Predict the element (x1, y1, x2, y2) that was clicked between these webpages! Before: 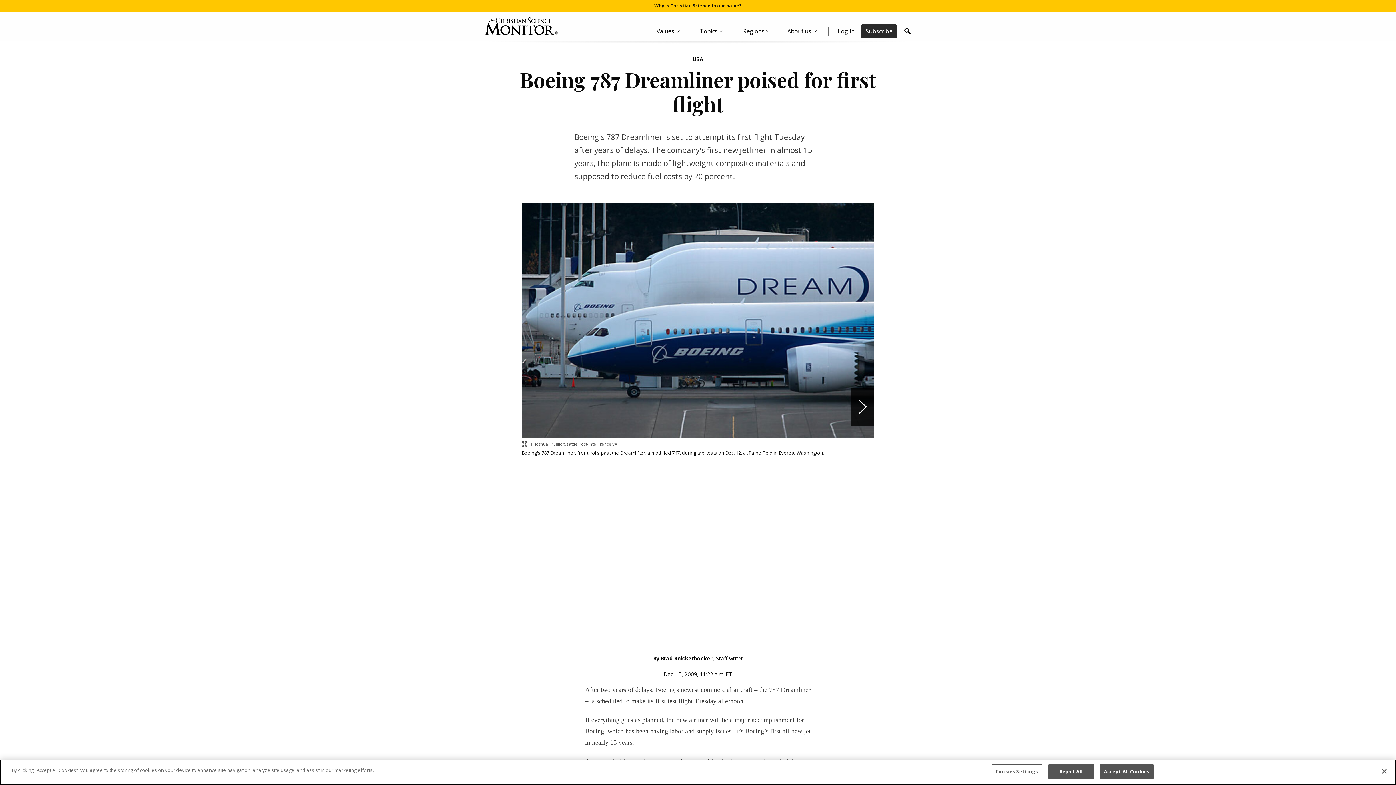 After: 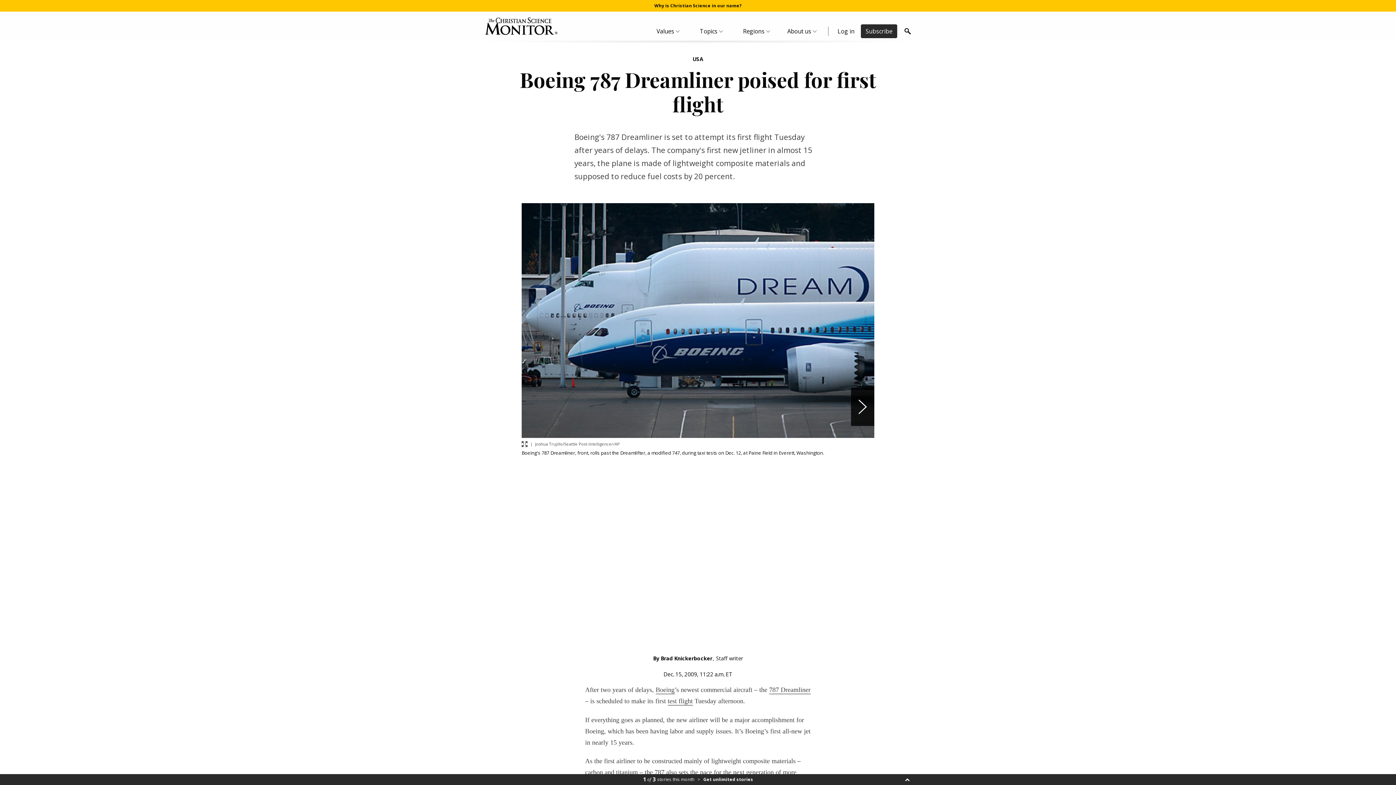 Action: label: Close bbox: (1376, 763, 1392, 779)